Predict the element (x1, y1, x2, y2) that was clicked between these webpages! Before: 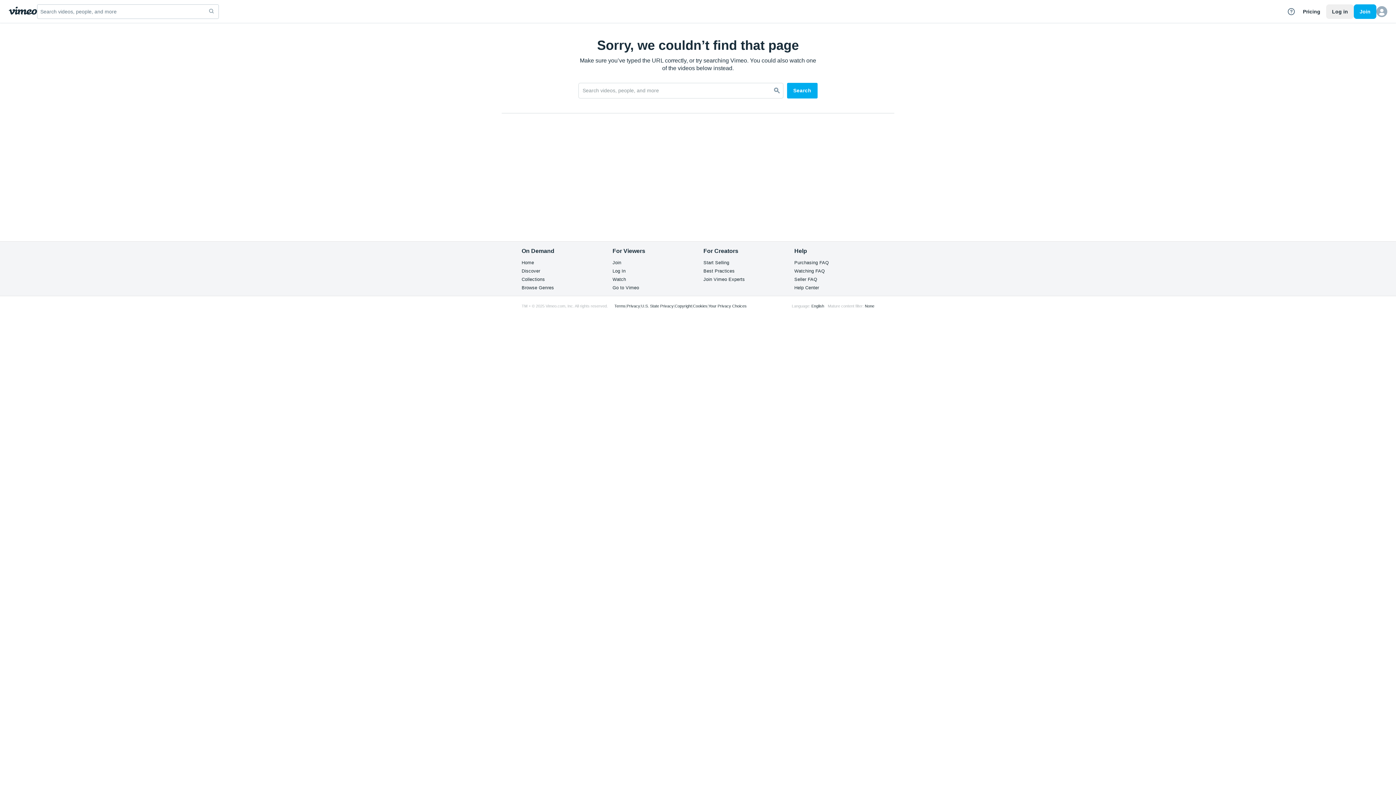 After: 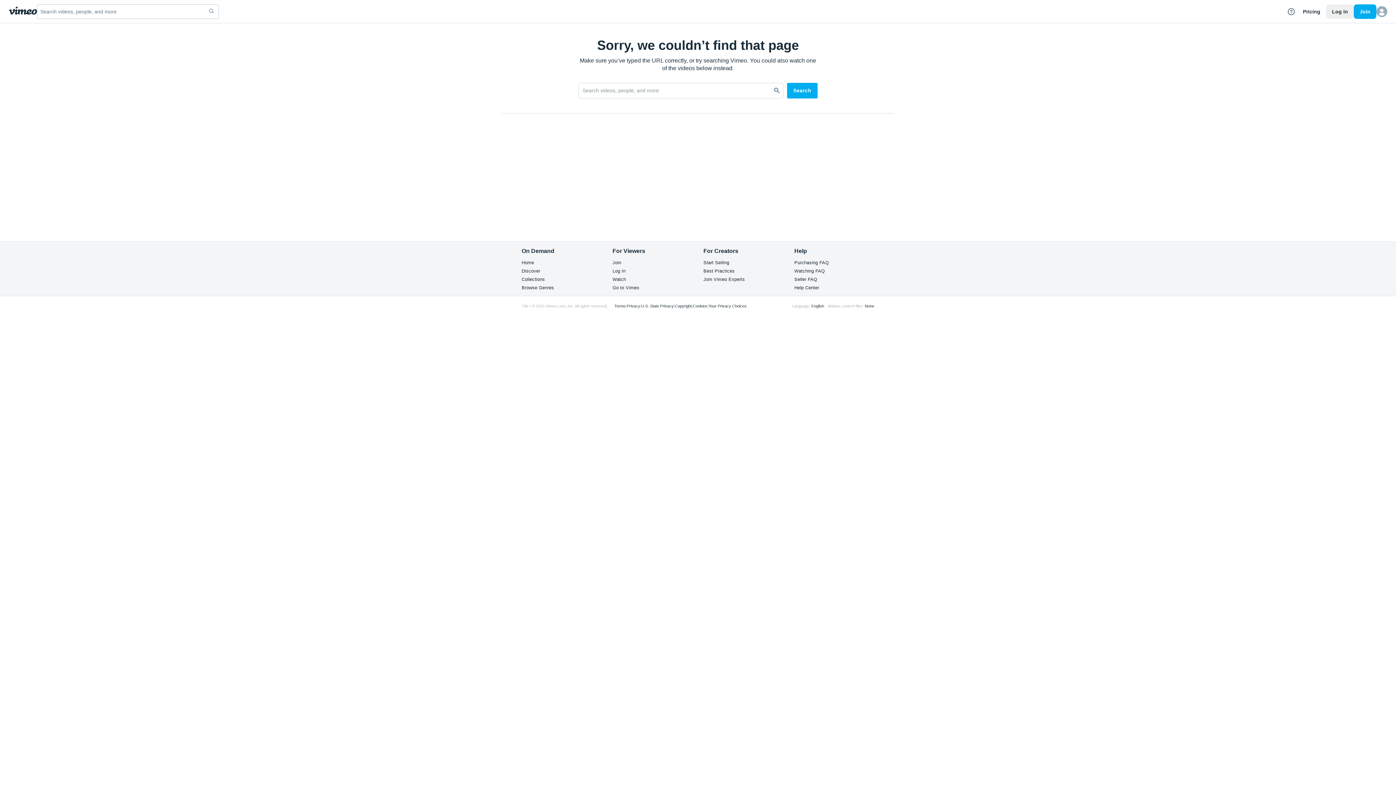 Action: bbox: (865, 304, 874, 308) label: None